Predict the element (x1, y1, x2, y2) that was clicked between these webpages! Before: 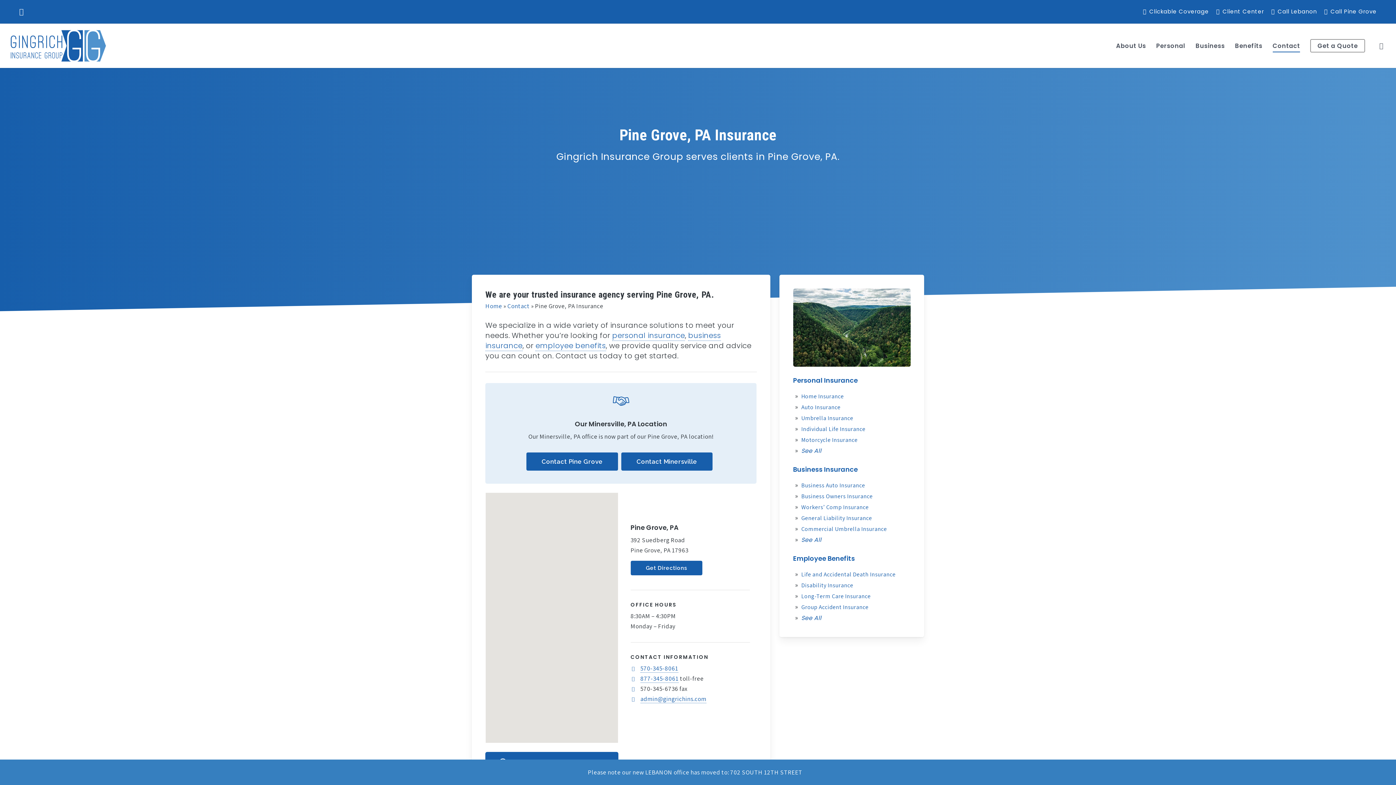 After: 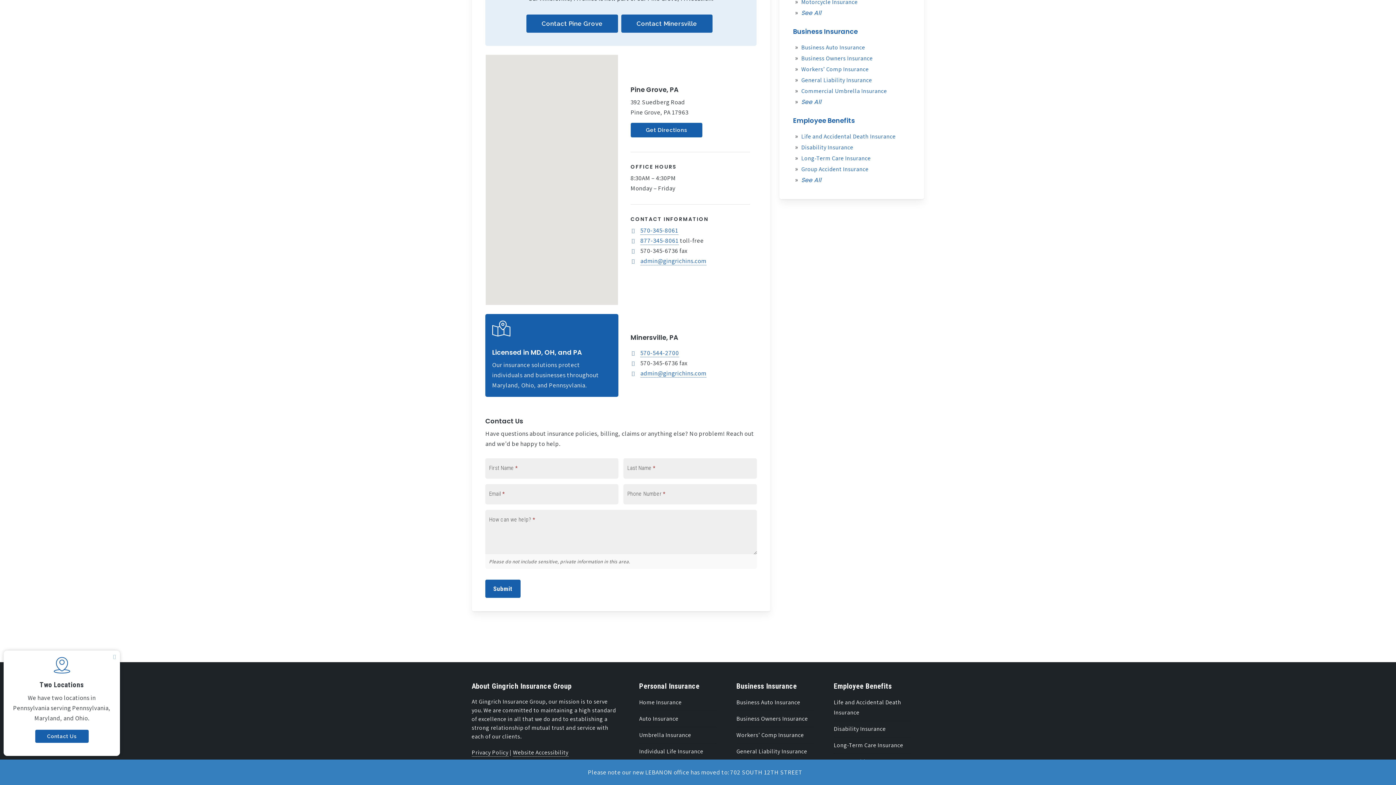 Action: bbox: (526, 452, 618, 470) label: Contact Pine Grove - Skip to the Pine Grove section of this page